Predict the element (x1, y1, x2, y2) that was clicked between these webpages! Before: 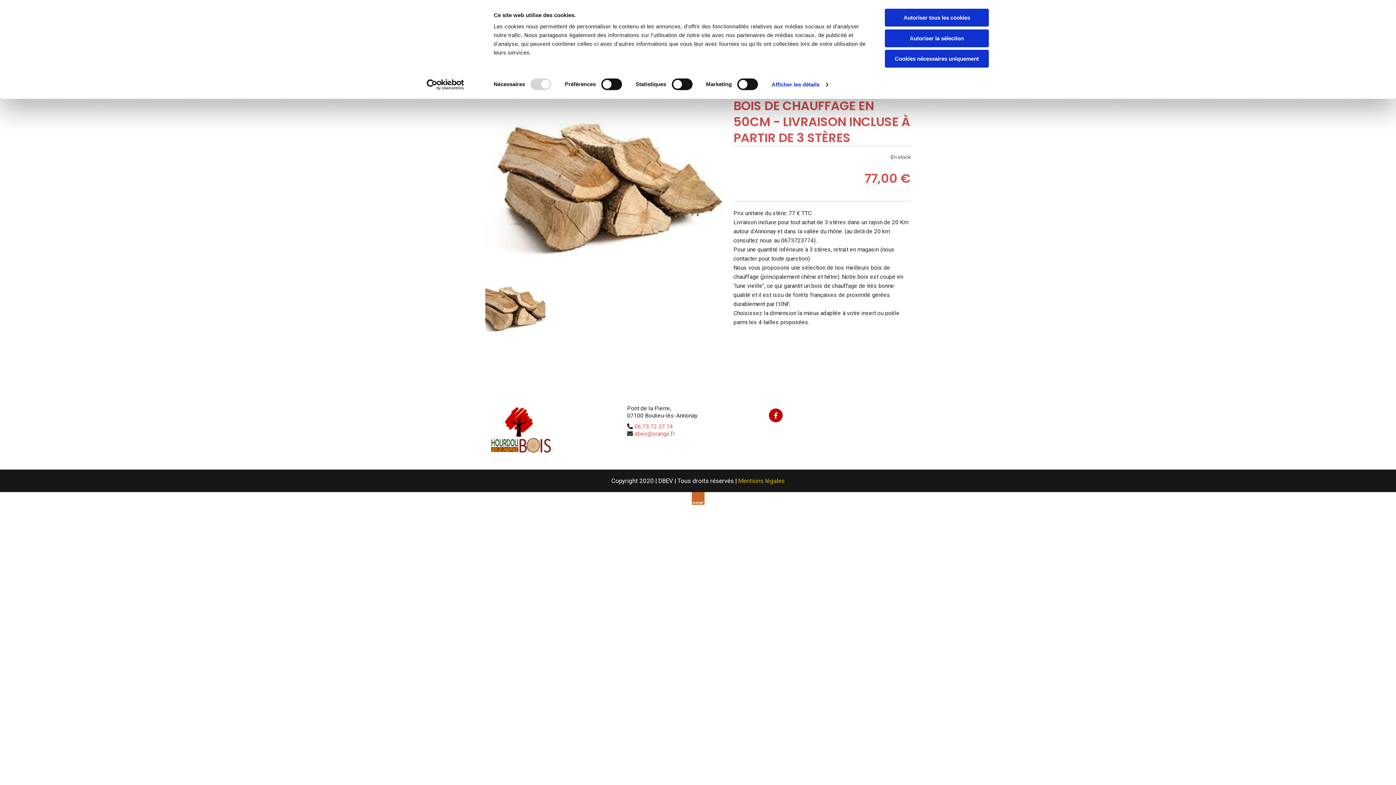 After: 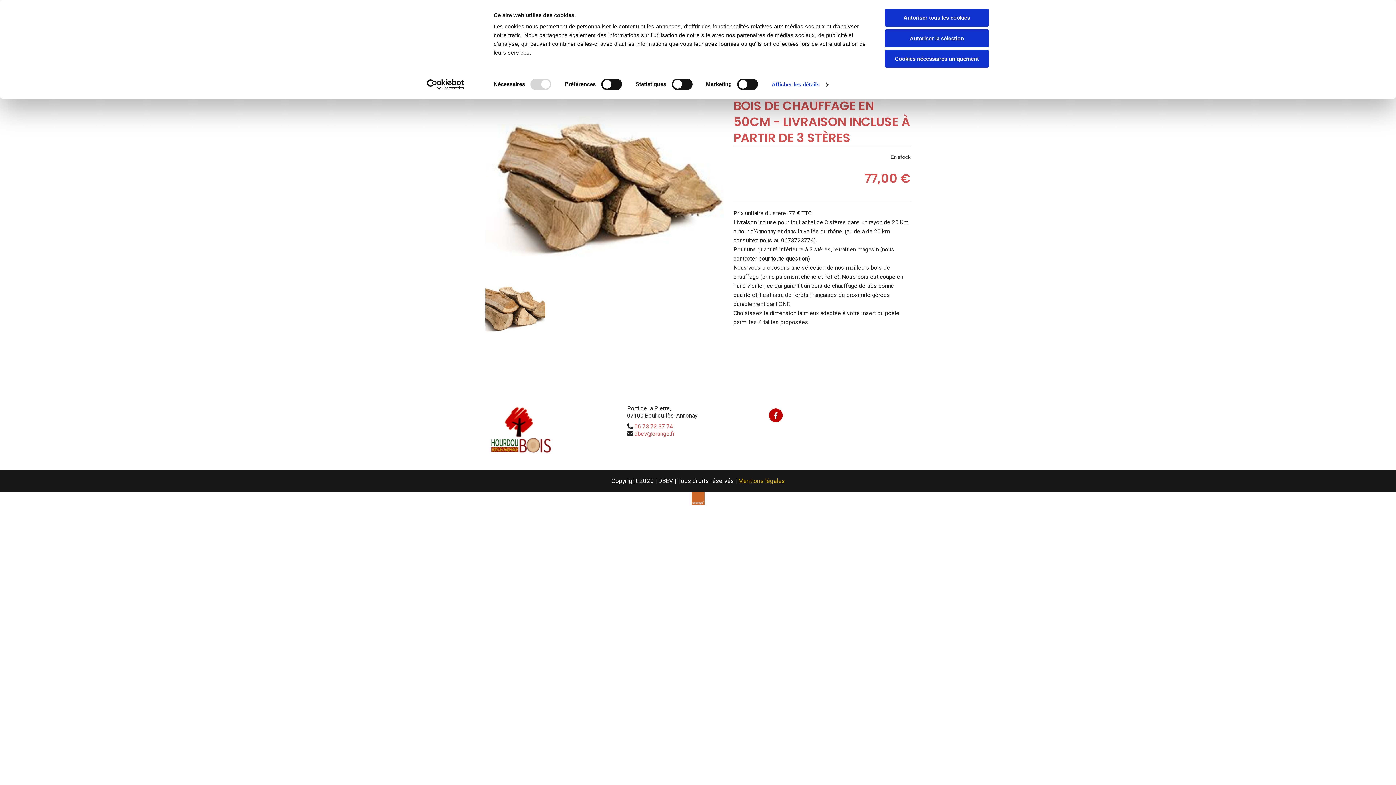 Action: bbox: (691, 494, 704, 501)